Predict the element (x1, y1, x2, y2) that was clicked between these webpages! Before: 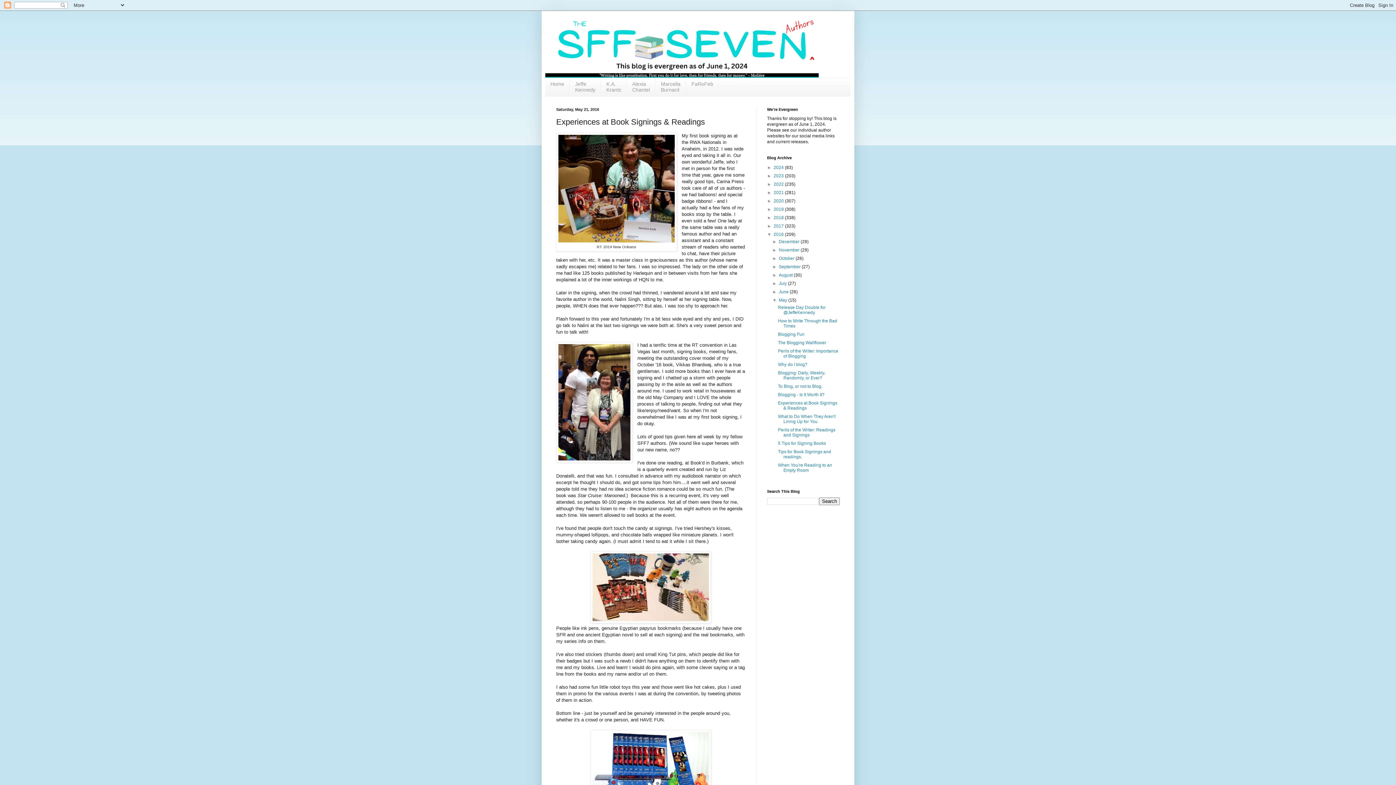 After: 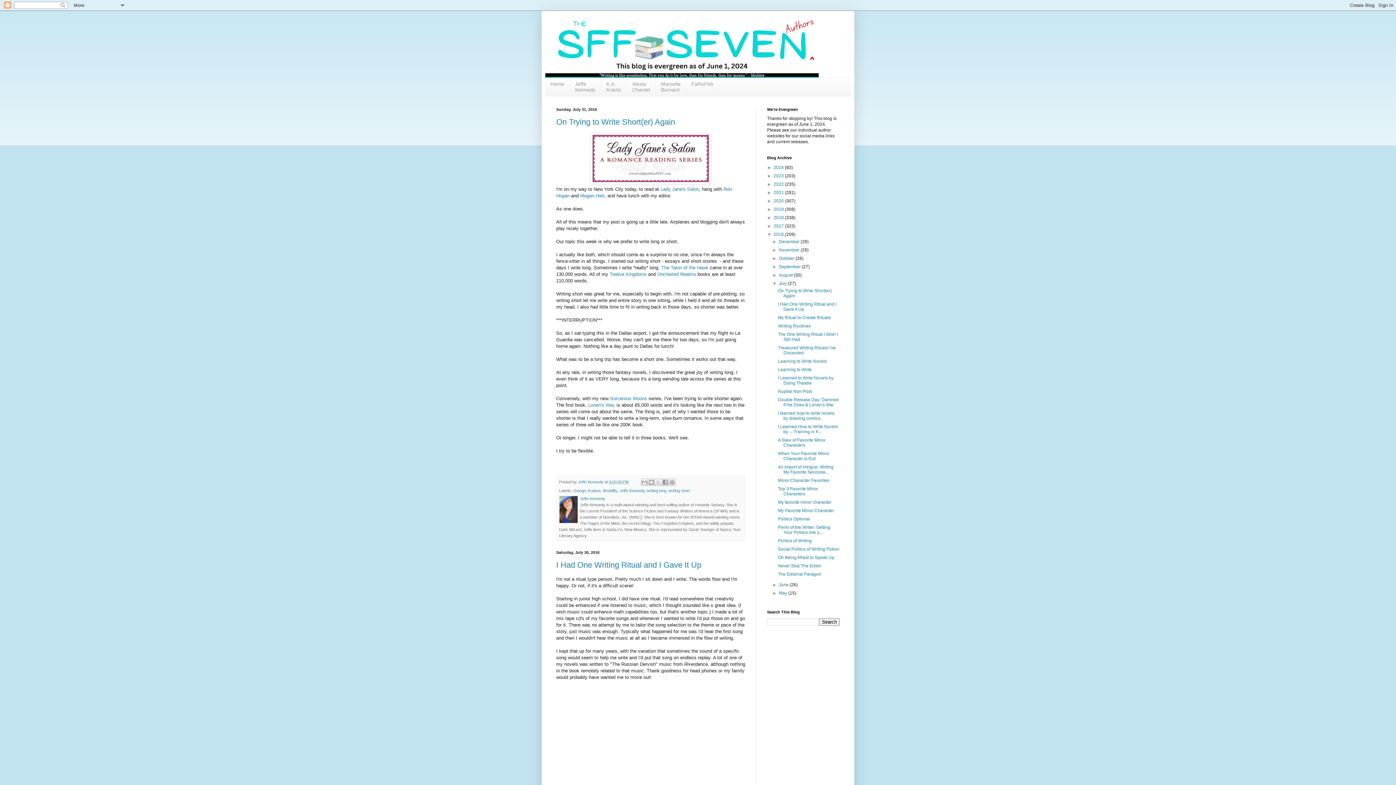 Action: bbox: (779, 281, 788, 286) label: July 